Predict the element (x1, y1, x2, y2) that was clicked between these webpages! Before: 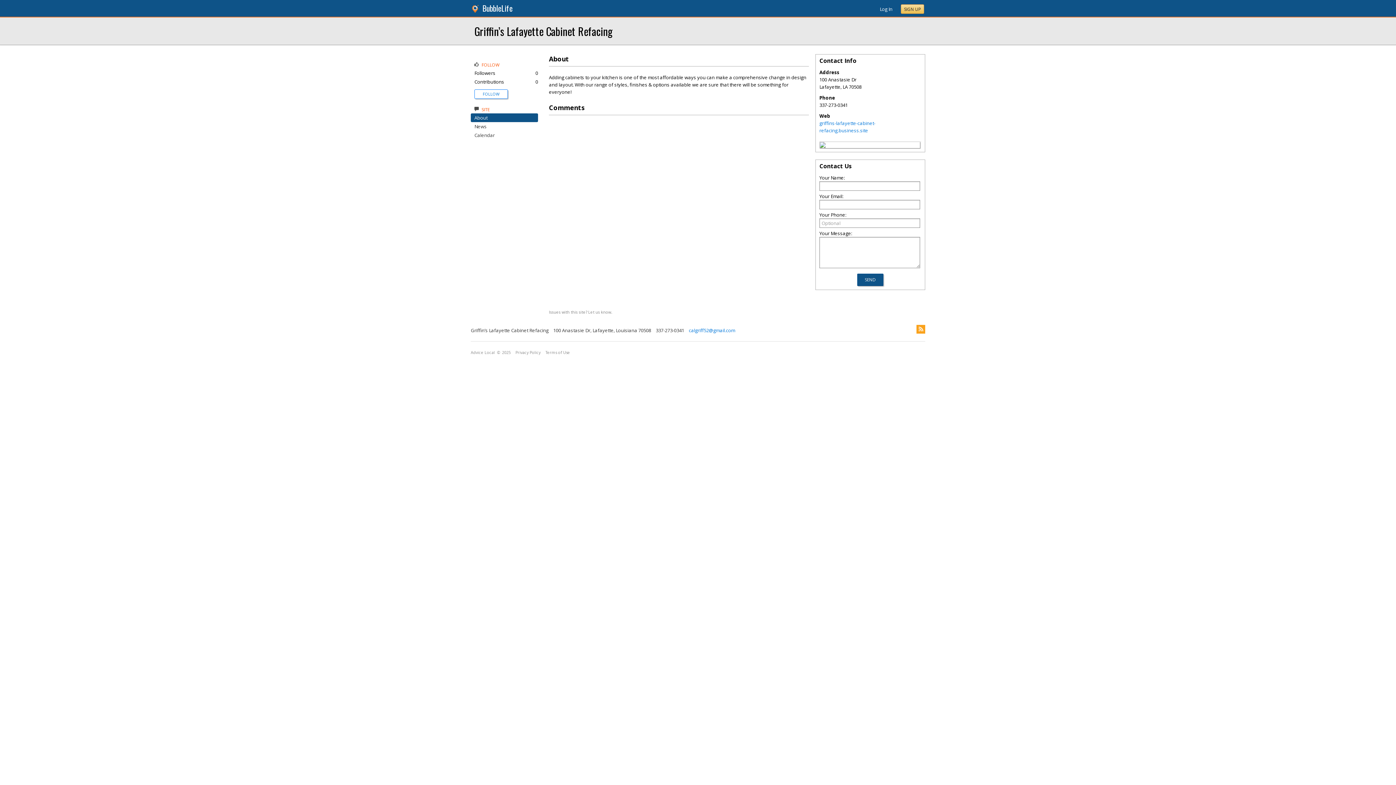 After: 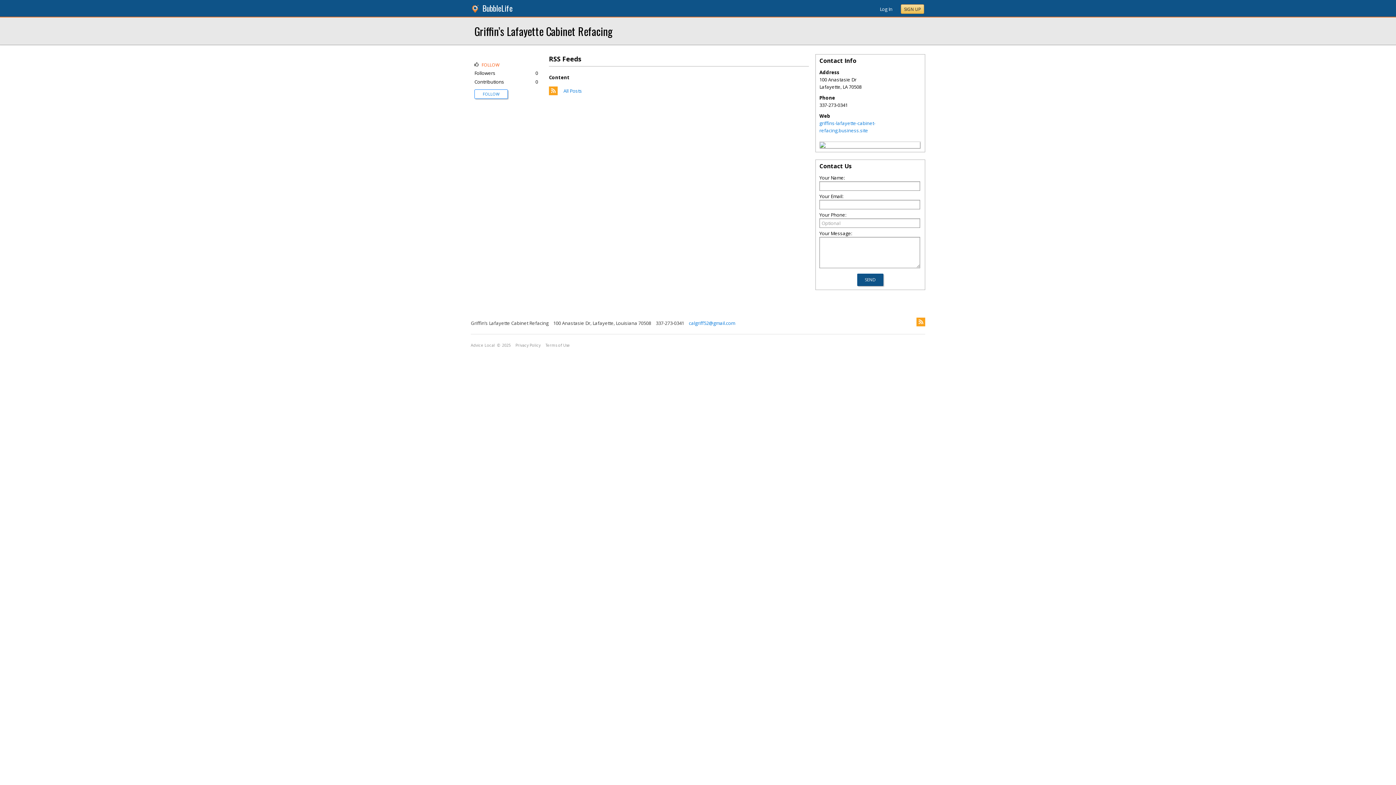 Action: bbox: (916, 325, 925, 333)